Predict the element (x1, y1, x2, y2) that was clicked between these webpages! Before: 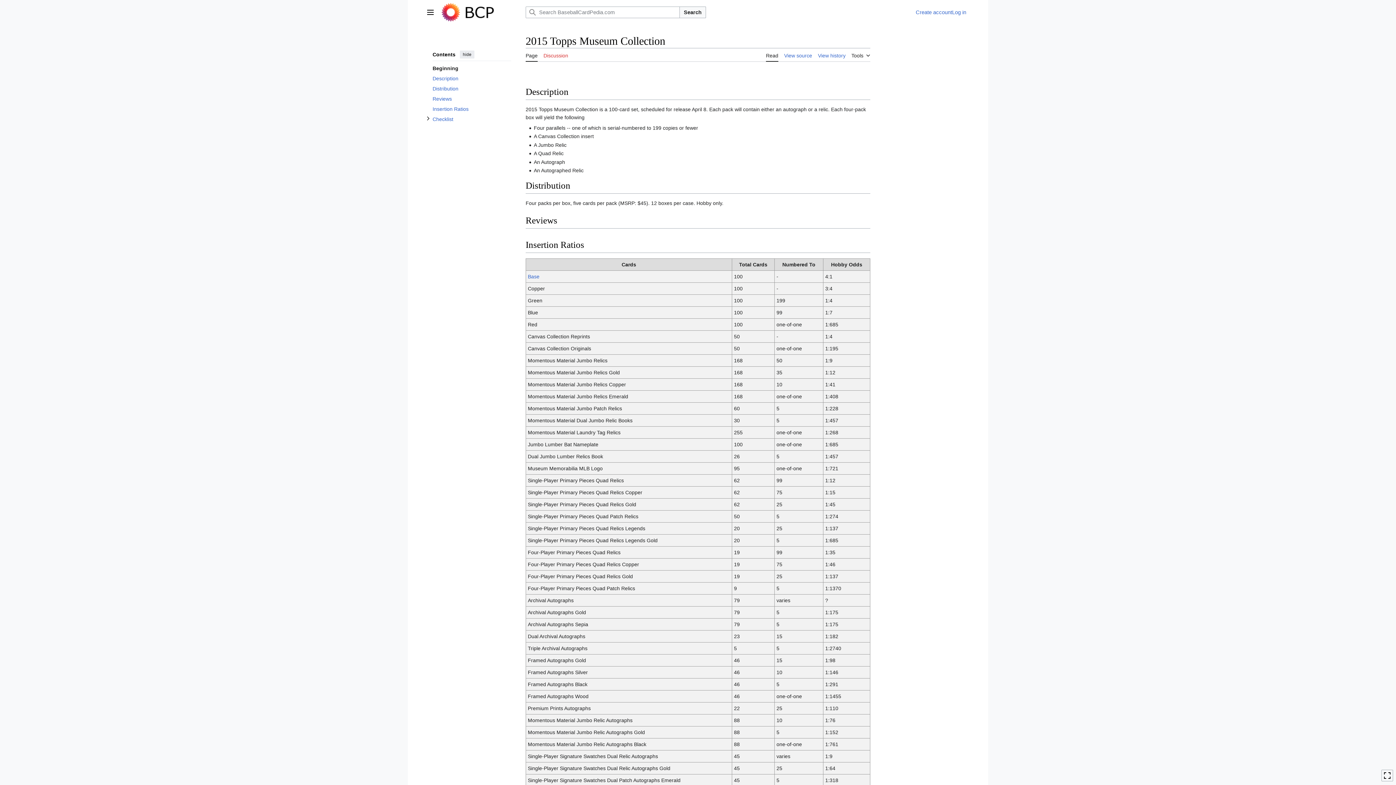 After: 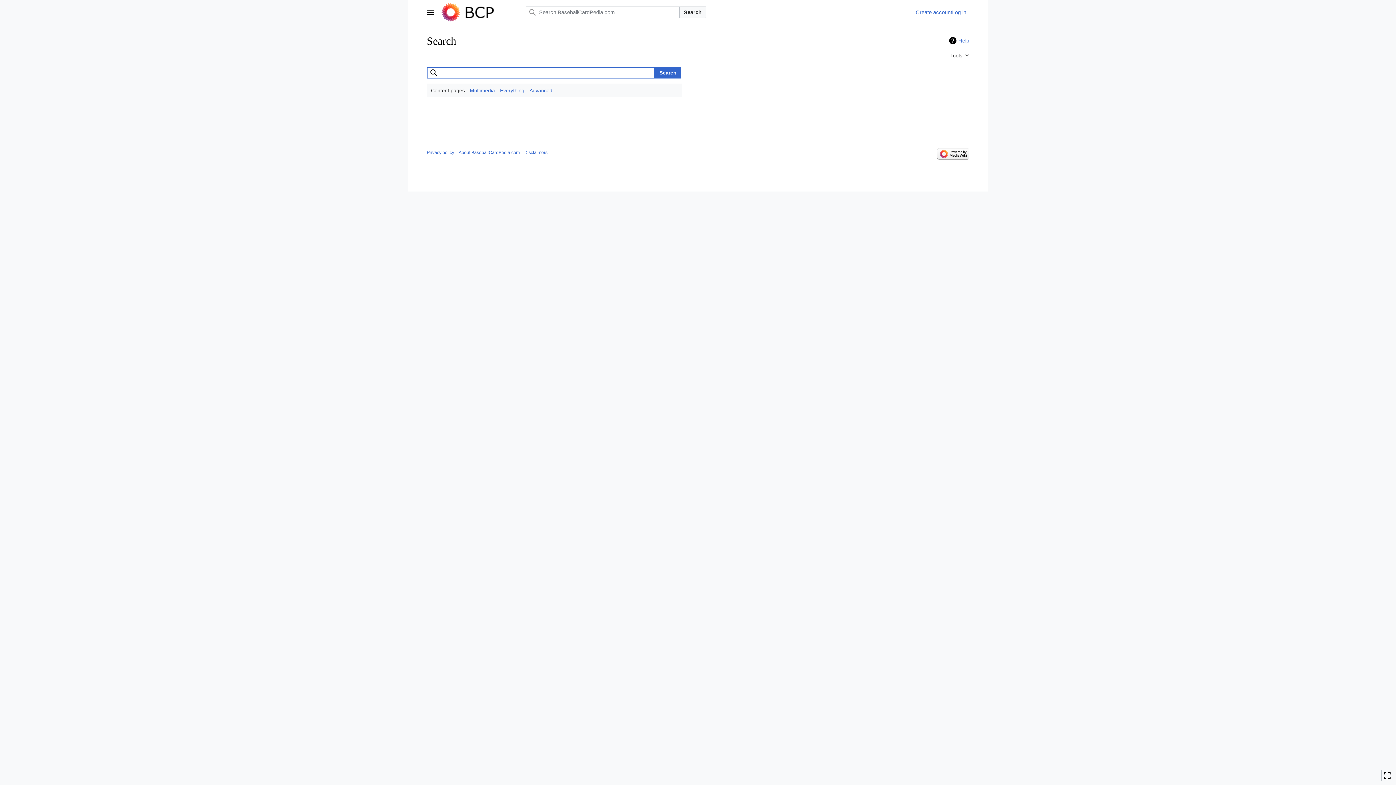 Action: bbox: (679, 6, 706, 18) label: Search